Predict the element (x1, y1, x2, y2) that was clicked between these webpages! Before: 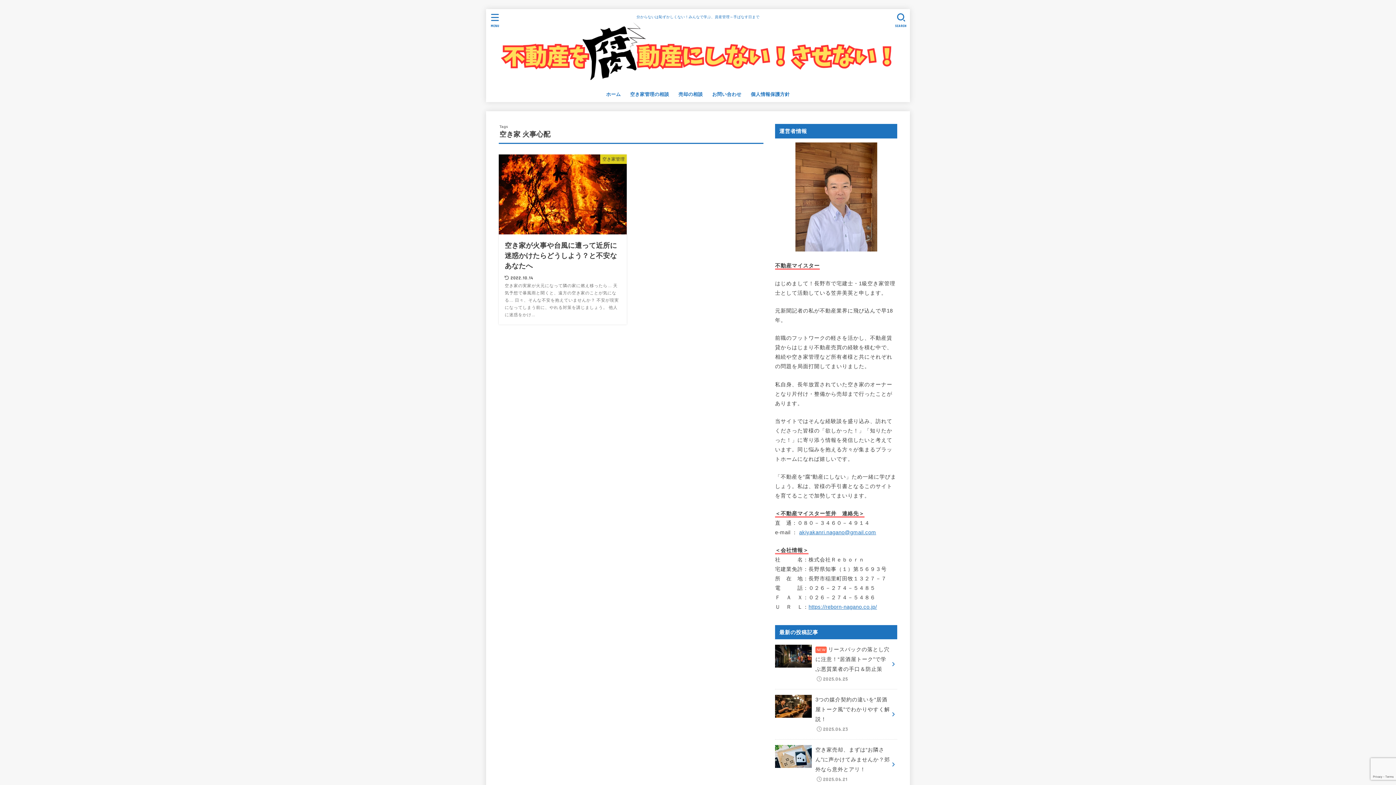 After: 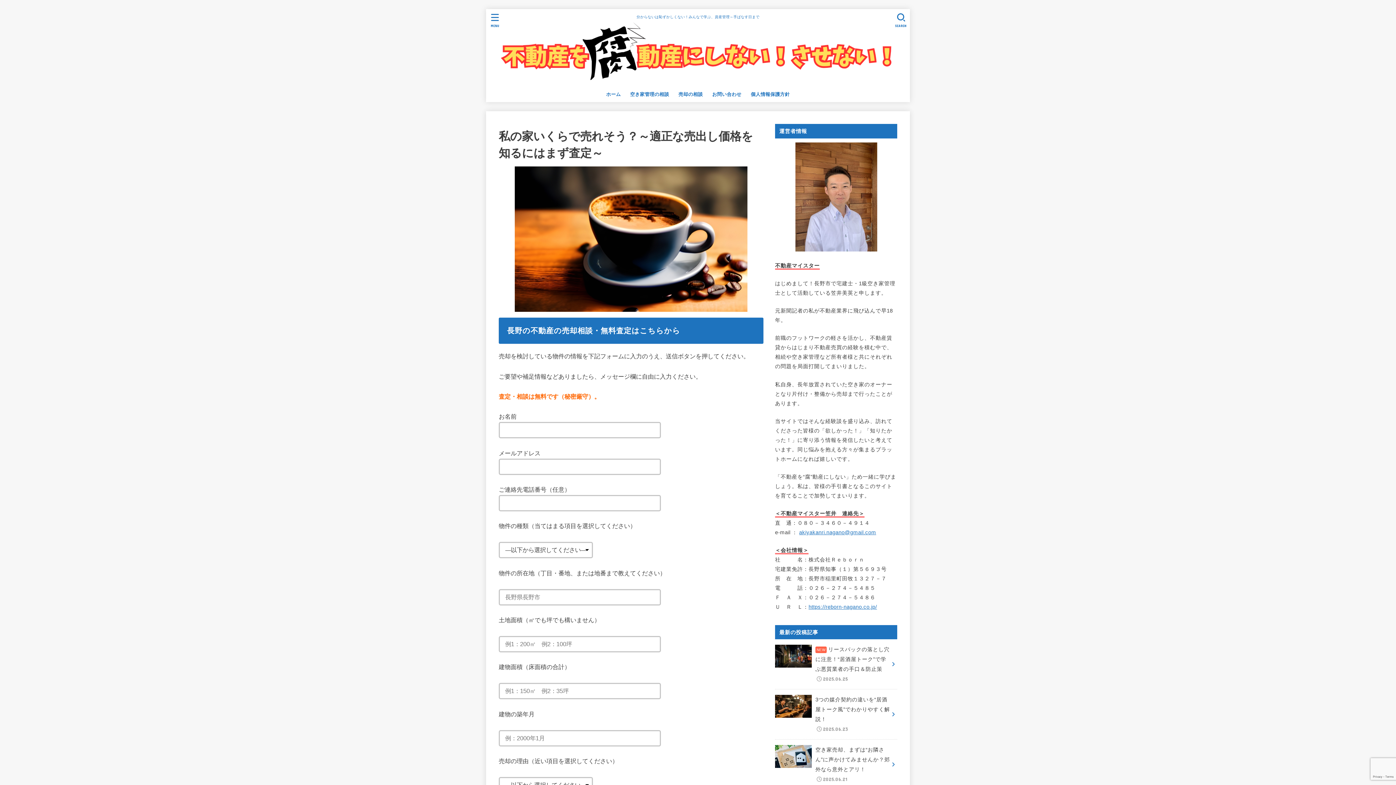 Action: label: 売却の相談 bbox: (674, 86, 707, 102)